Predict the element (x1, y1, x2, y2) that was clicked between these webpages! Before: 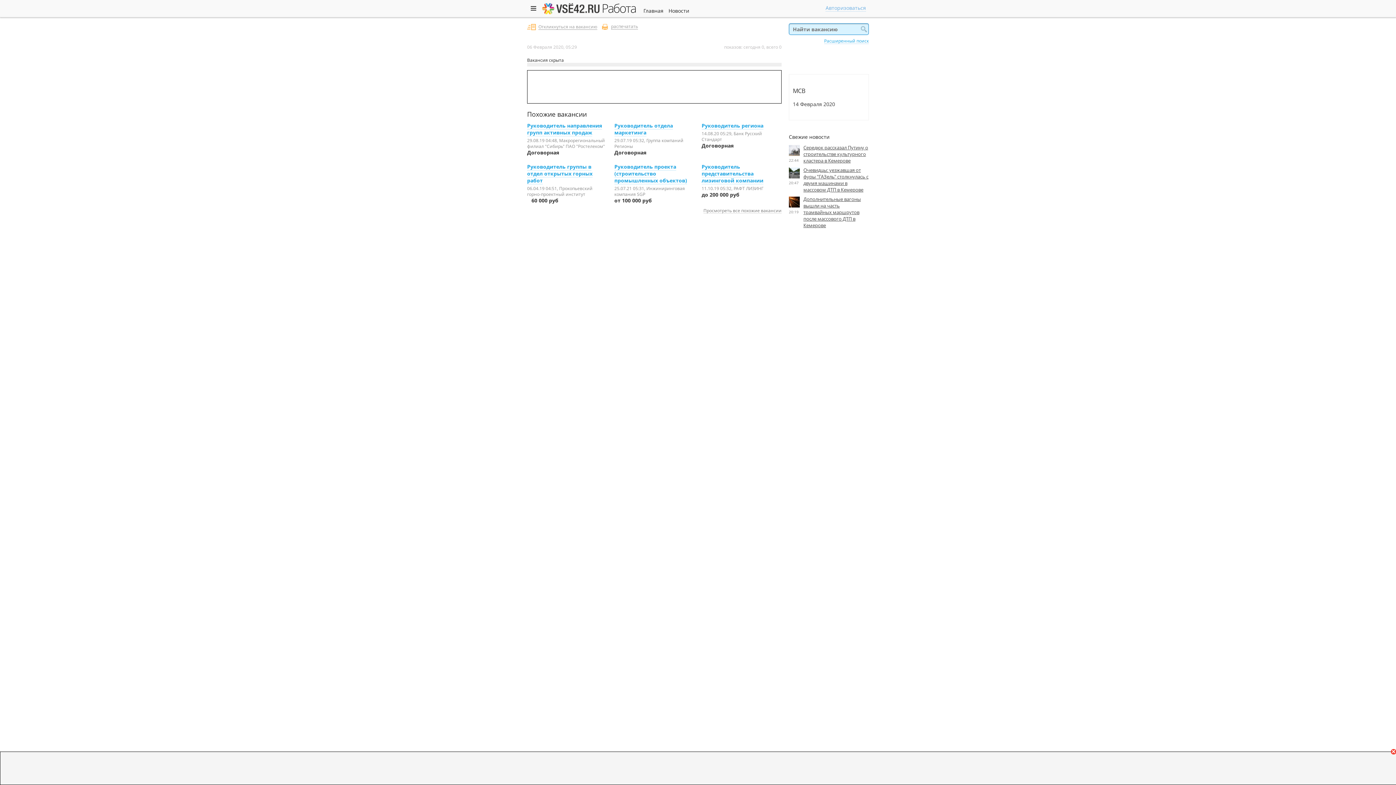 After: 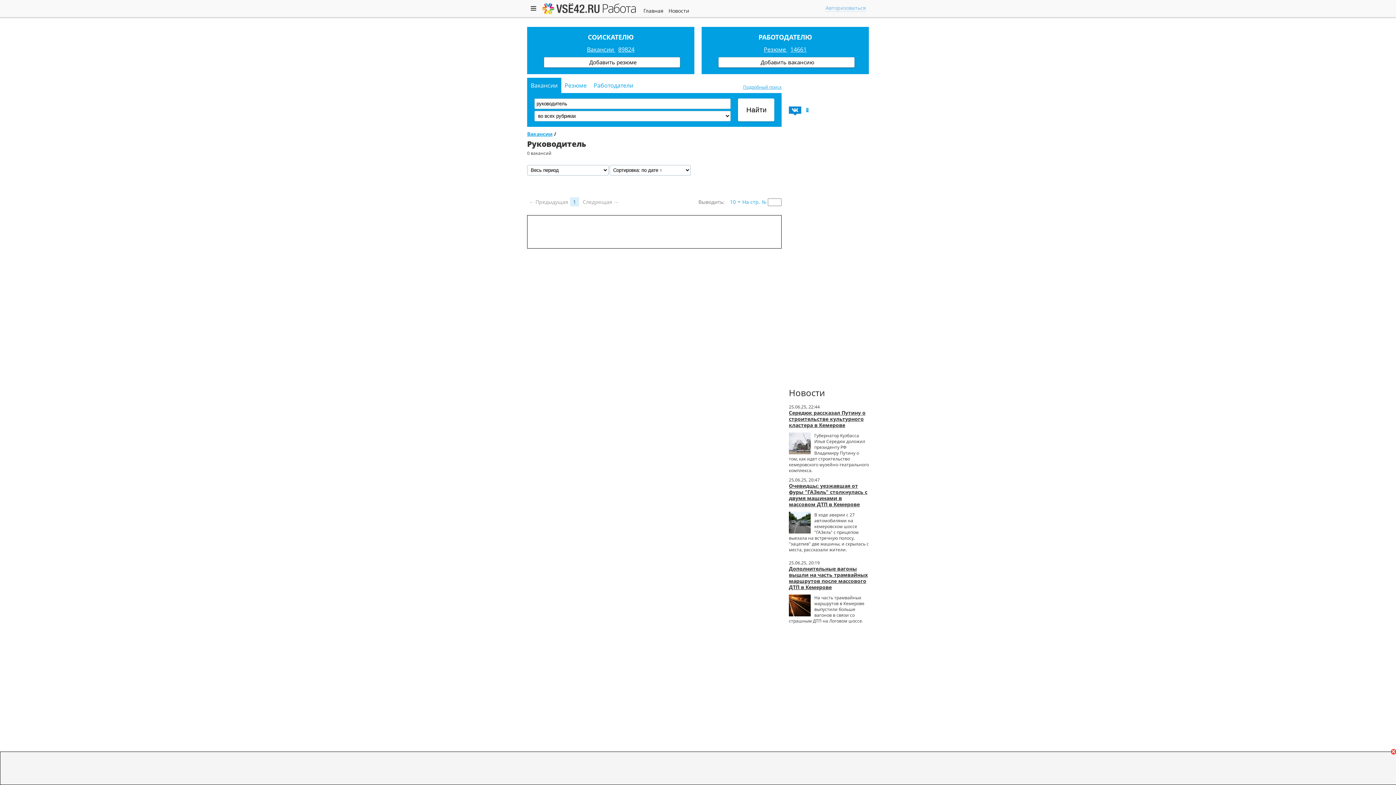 Action: bbox: (703, 207, 781, 213) label: Просмотреть все похожие вакансии